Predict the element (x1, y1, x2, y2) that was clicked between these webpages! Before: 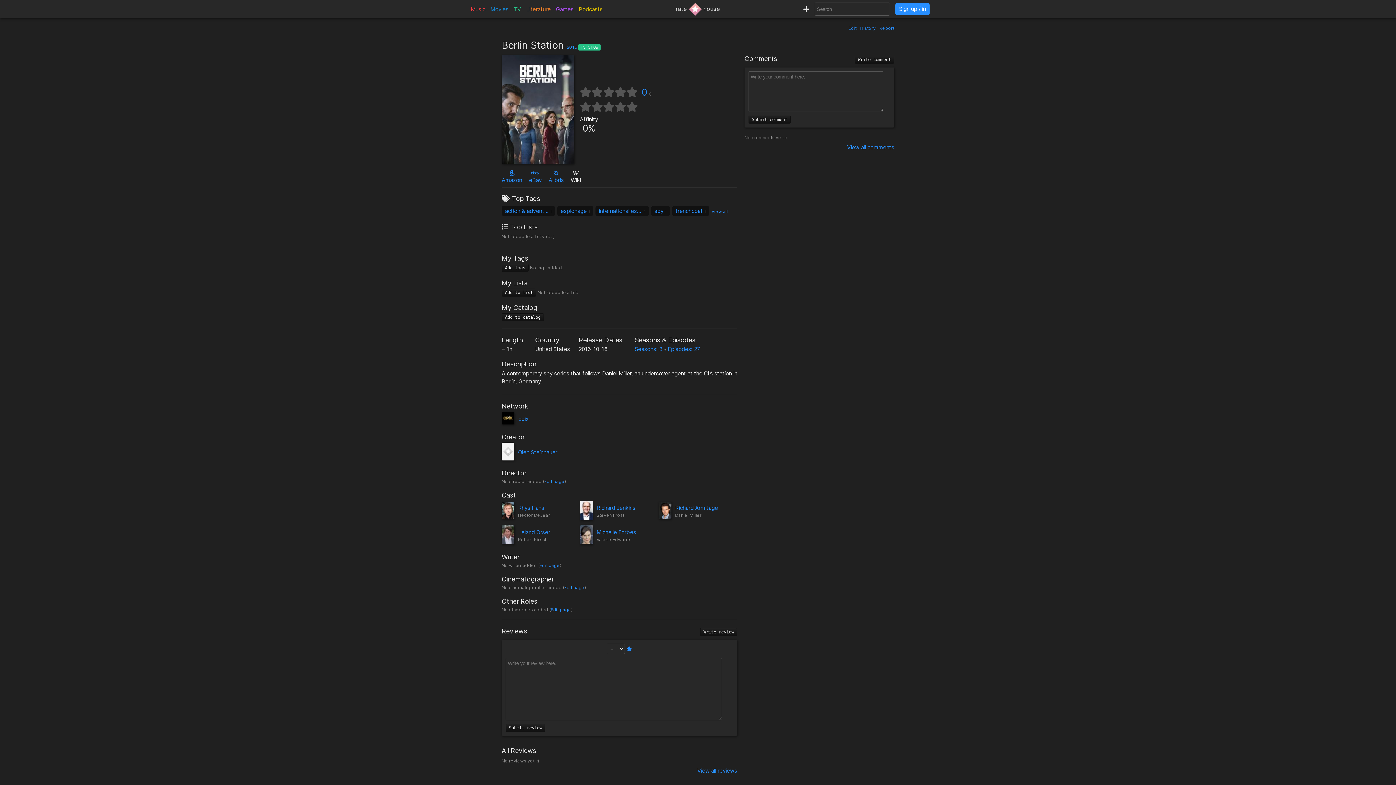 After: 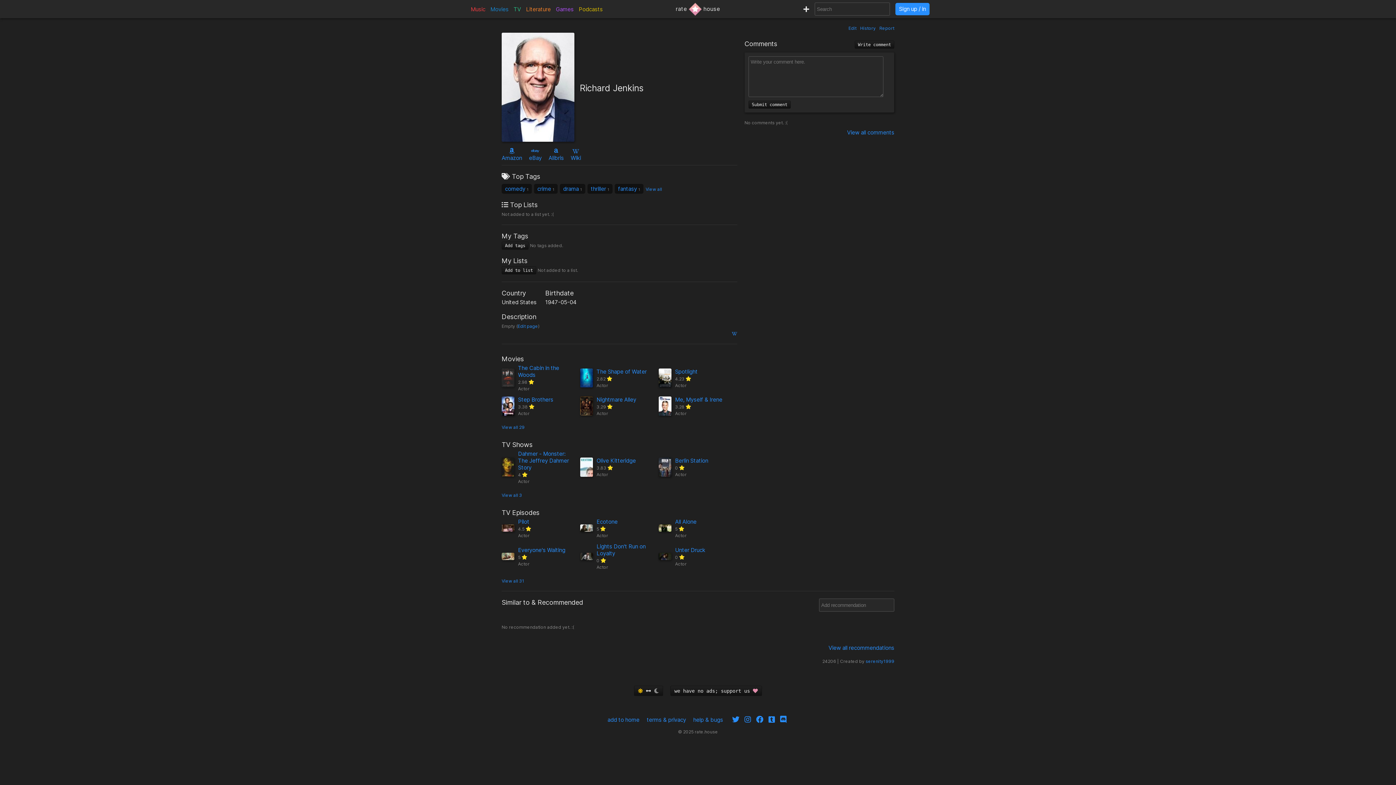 Action: label: Richard Jenkins bbox: (596, 504, 635, 511)